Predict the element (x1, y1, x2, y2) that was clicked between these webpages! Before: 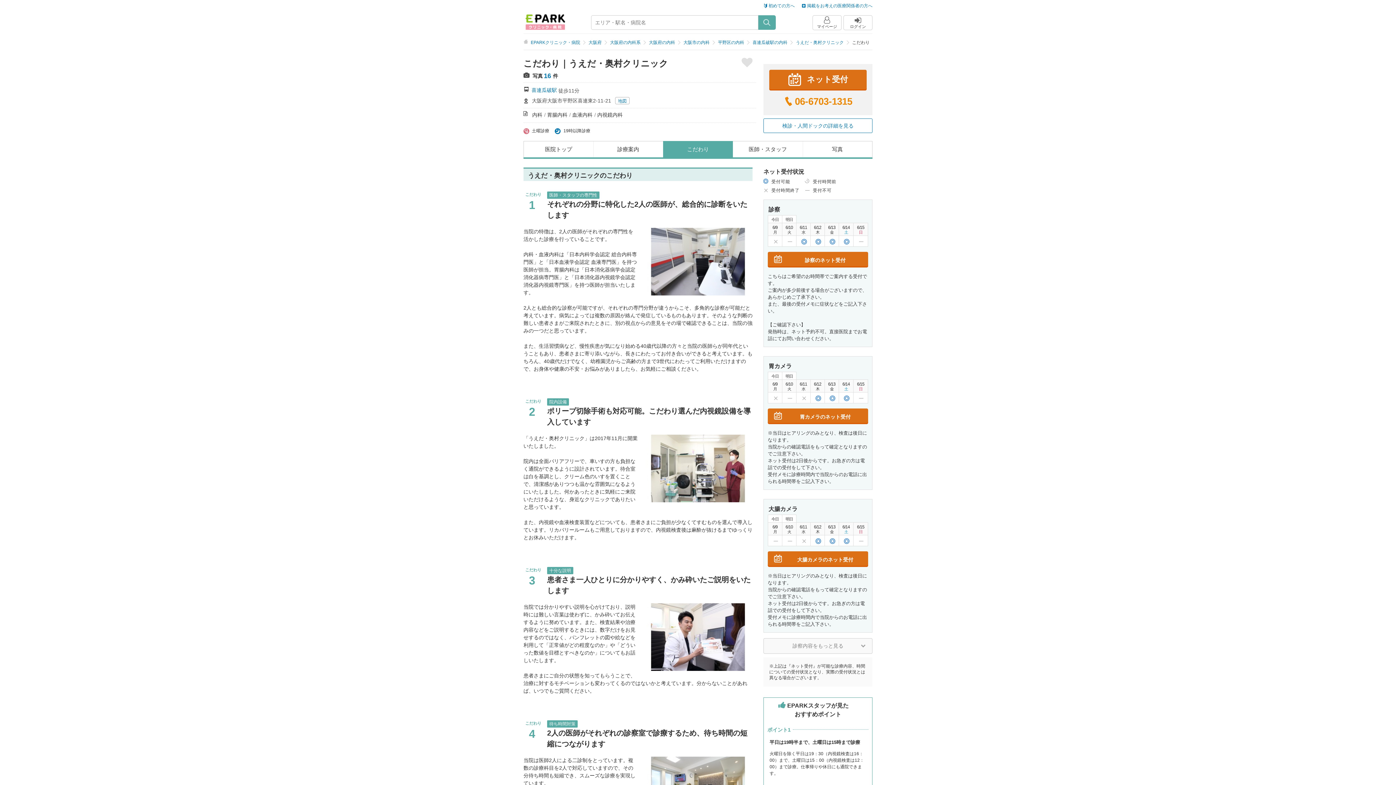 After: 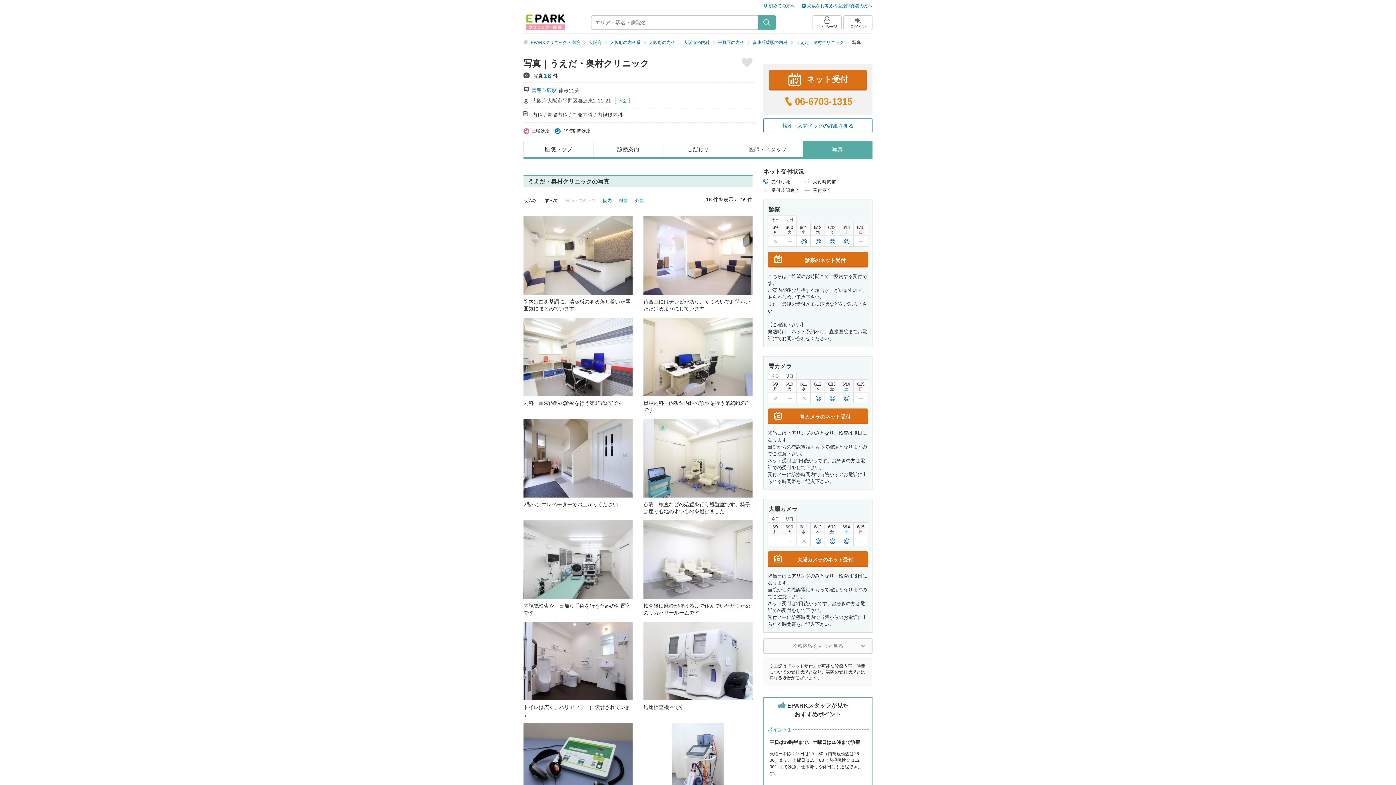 Action: label: 16  bbox: (544, 72, 553, 78)